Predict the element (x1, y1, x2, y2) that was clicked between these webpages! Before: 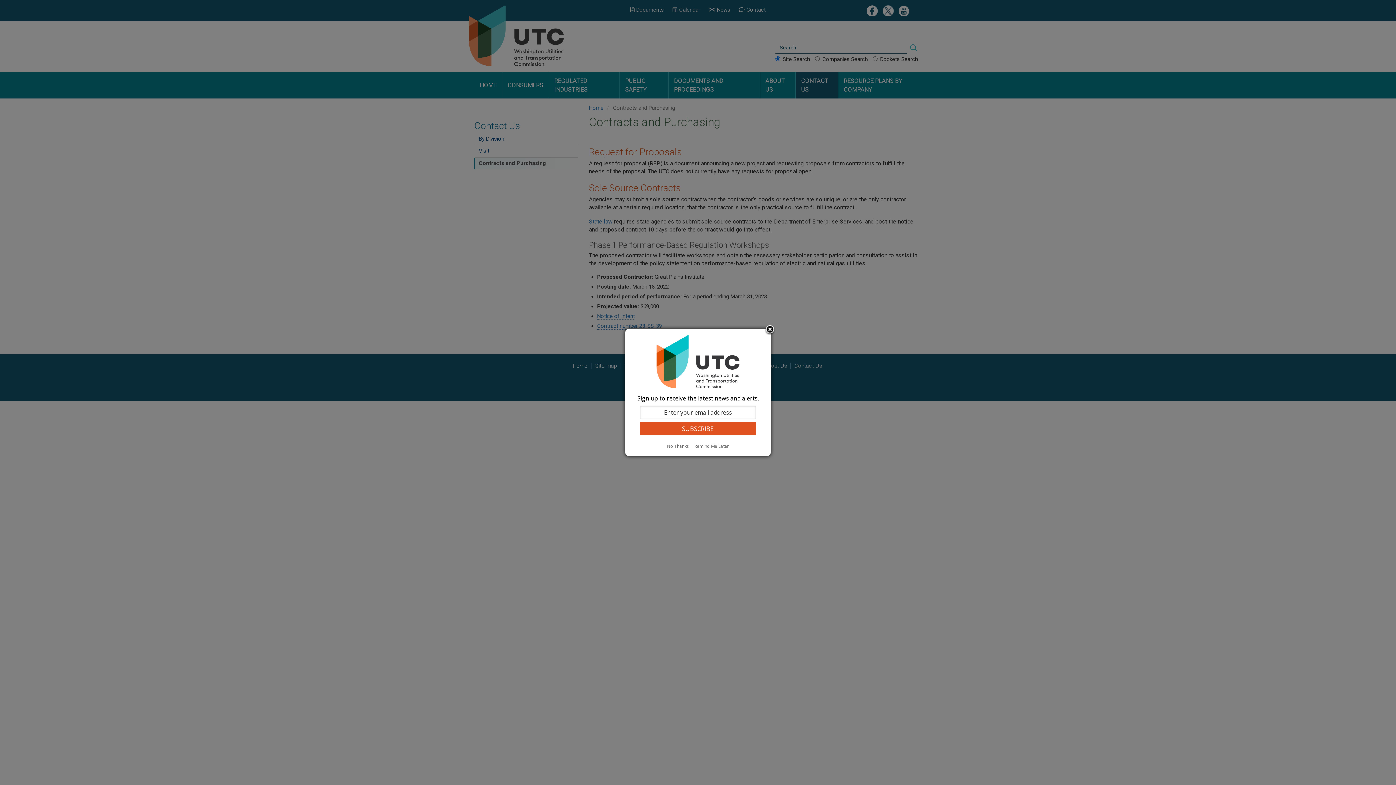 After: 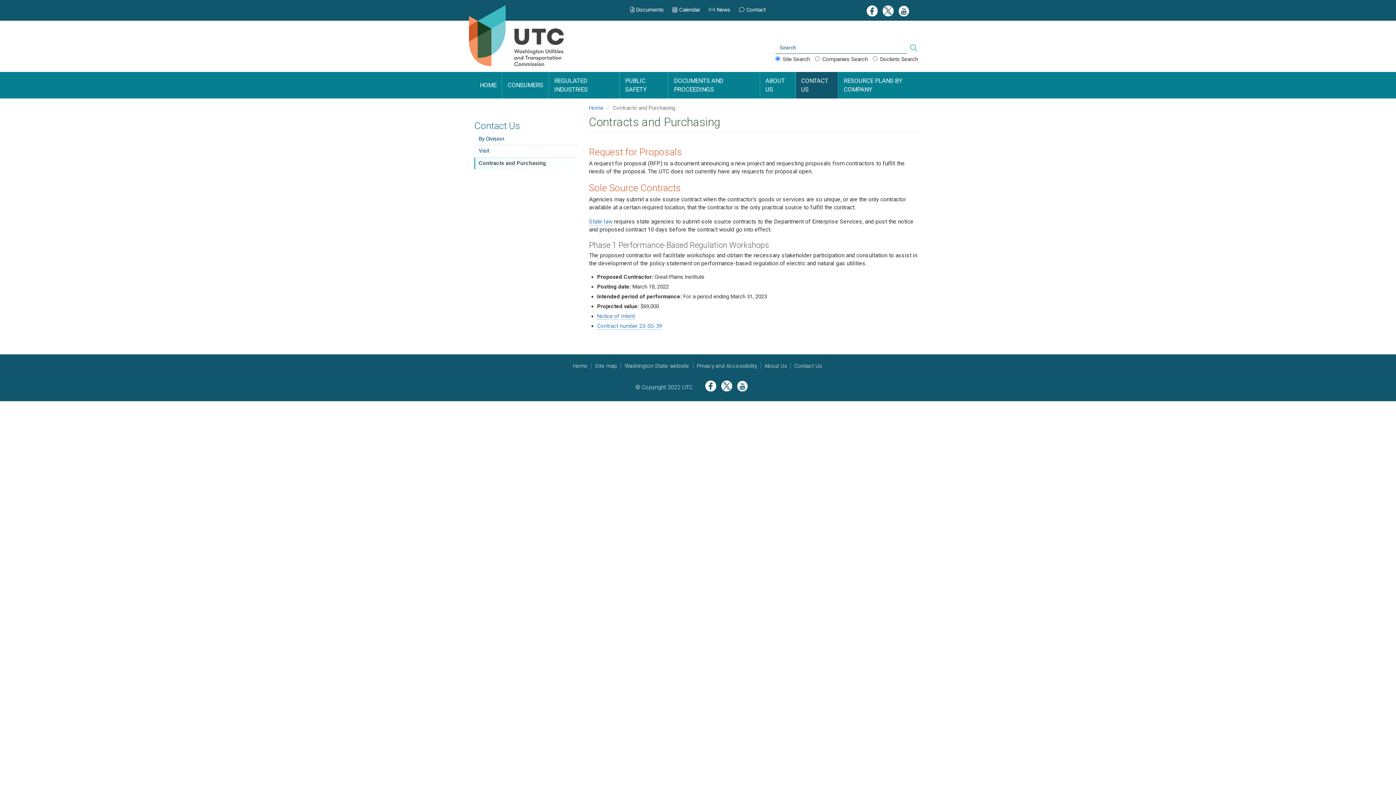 Action: bbox: (764, 324, 775, 335) label: Close subscription dialog